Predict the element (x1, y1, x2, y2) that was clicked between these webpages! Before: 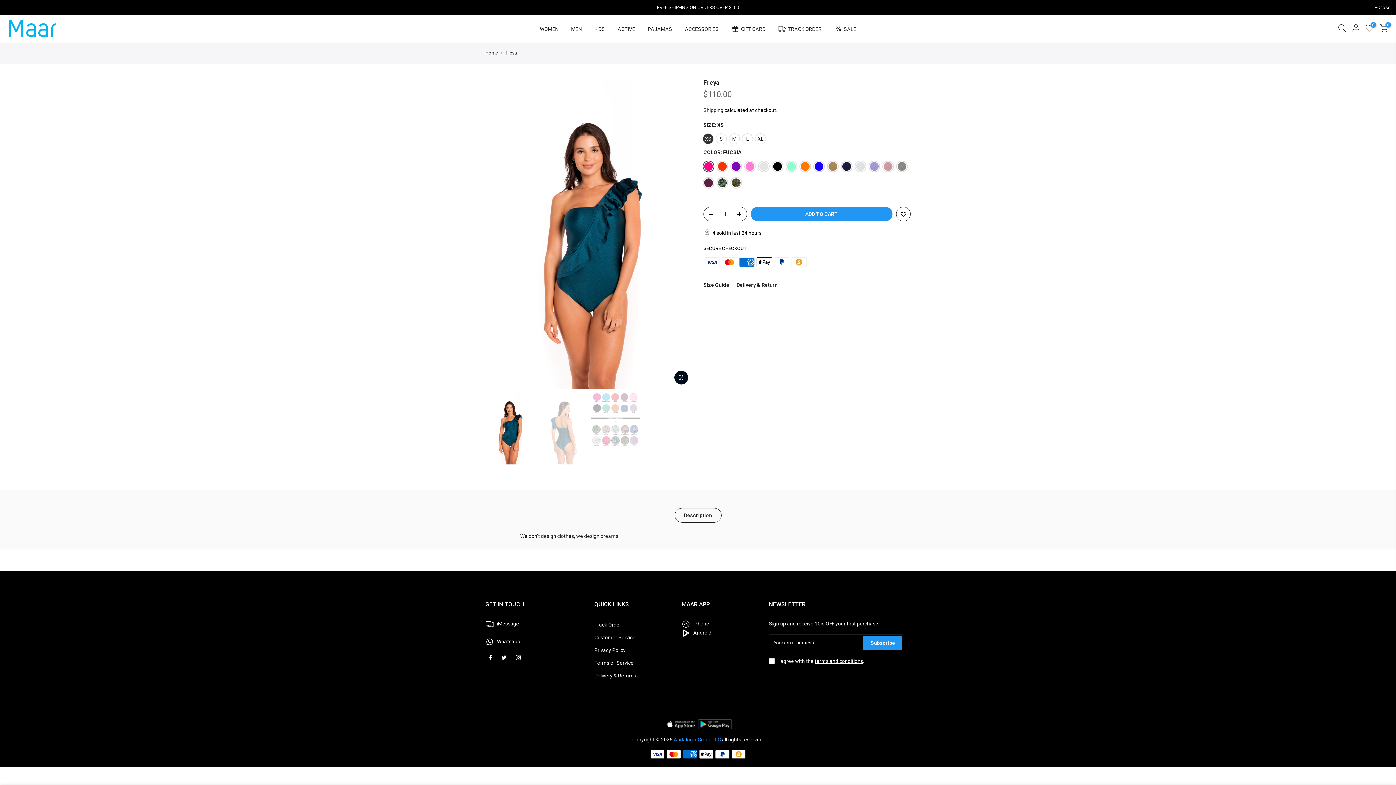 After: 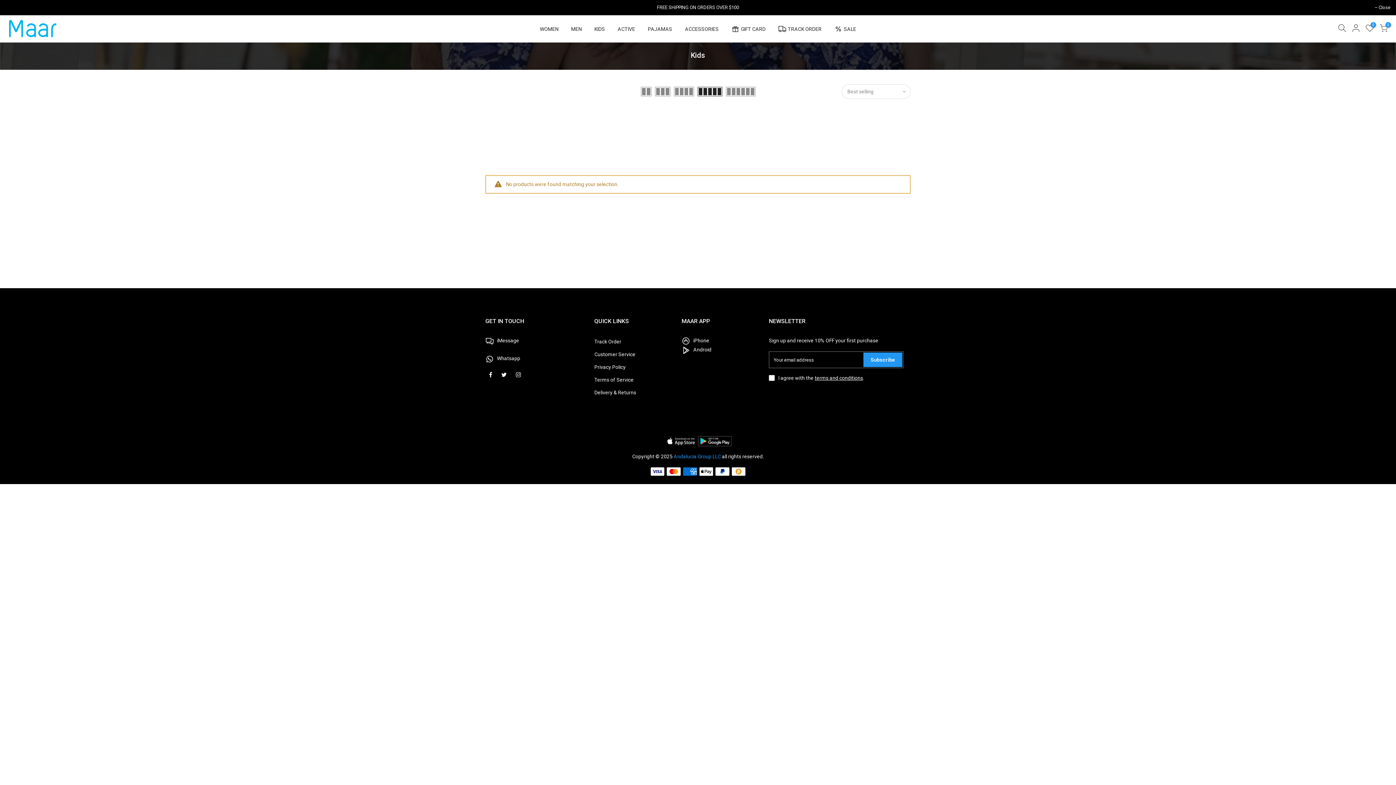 Action: bbox: (588, 15, 611, 42) label: KIDS